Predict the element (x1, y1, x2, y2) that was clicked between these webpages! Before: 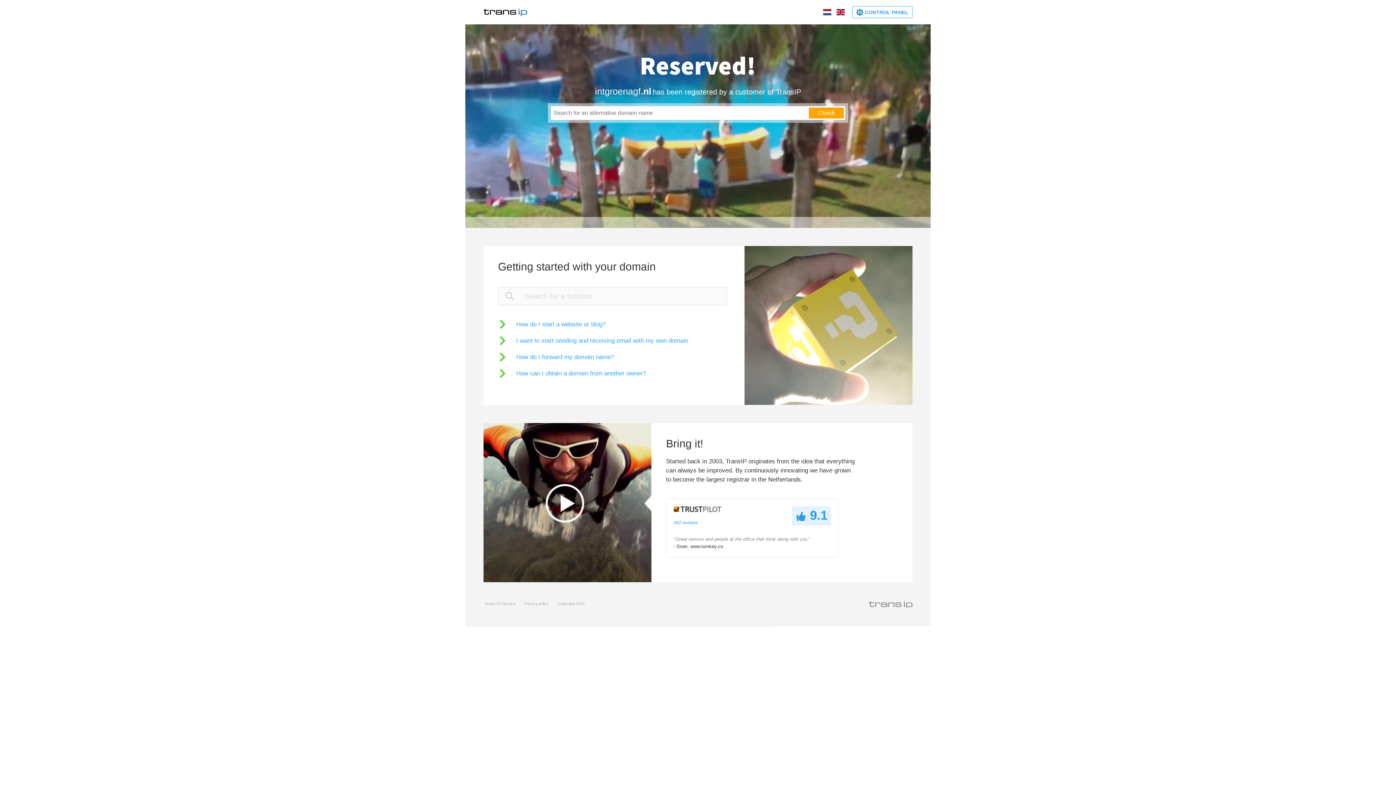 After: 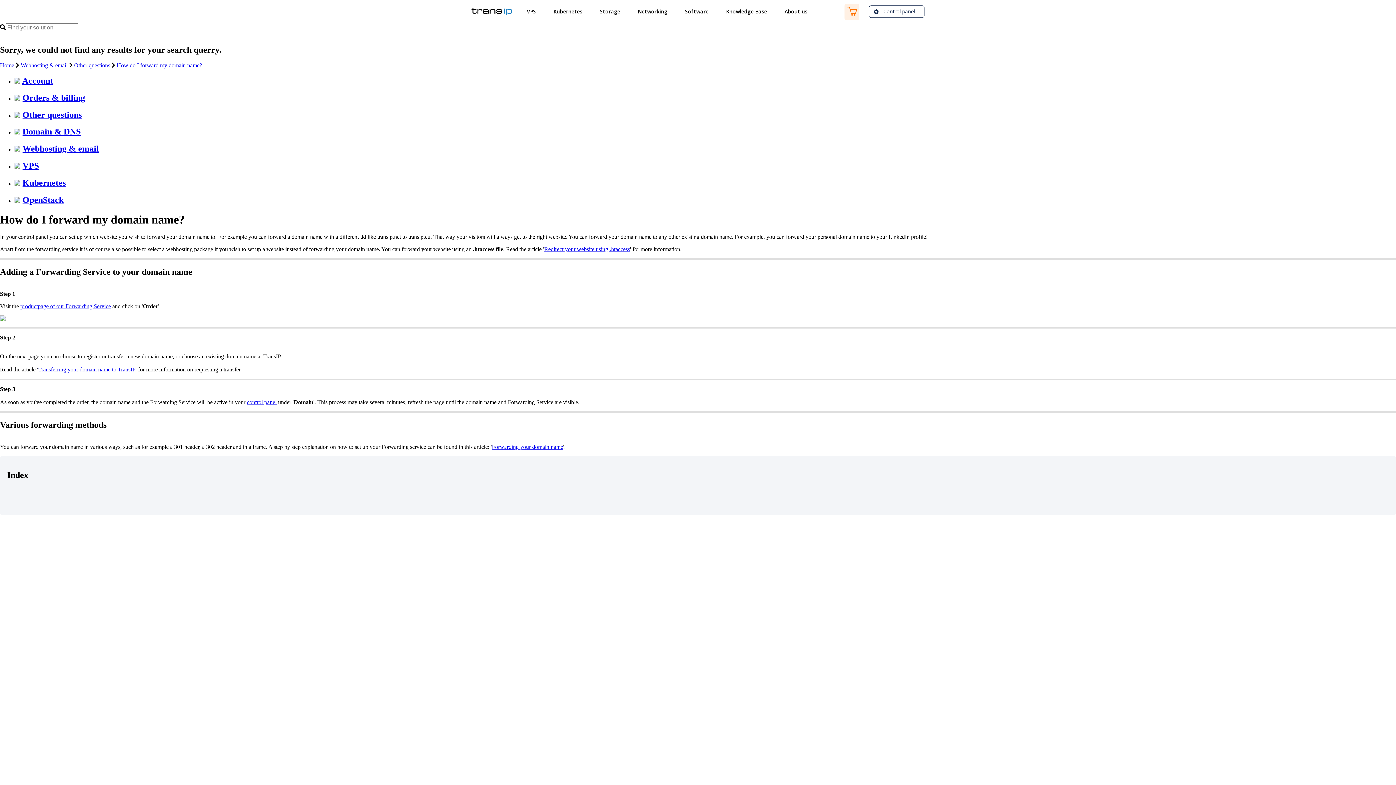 Action: label: How do I forward my domain name? bbox: (498, 352, 614, 361)